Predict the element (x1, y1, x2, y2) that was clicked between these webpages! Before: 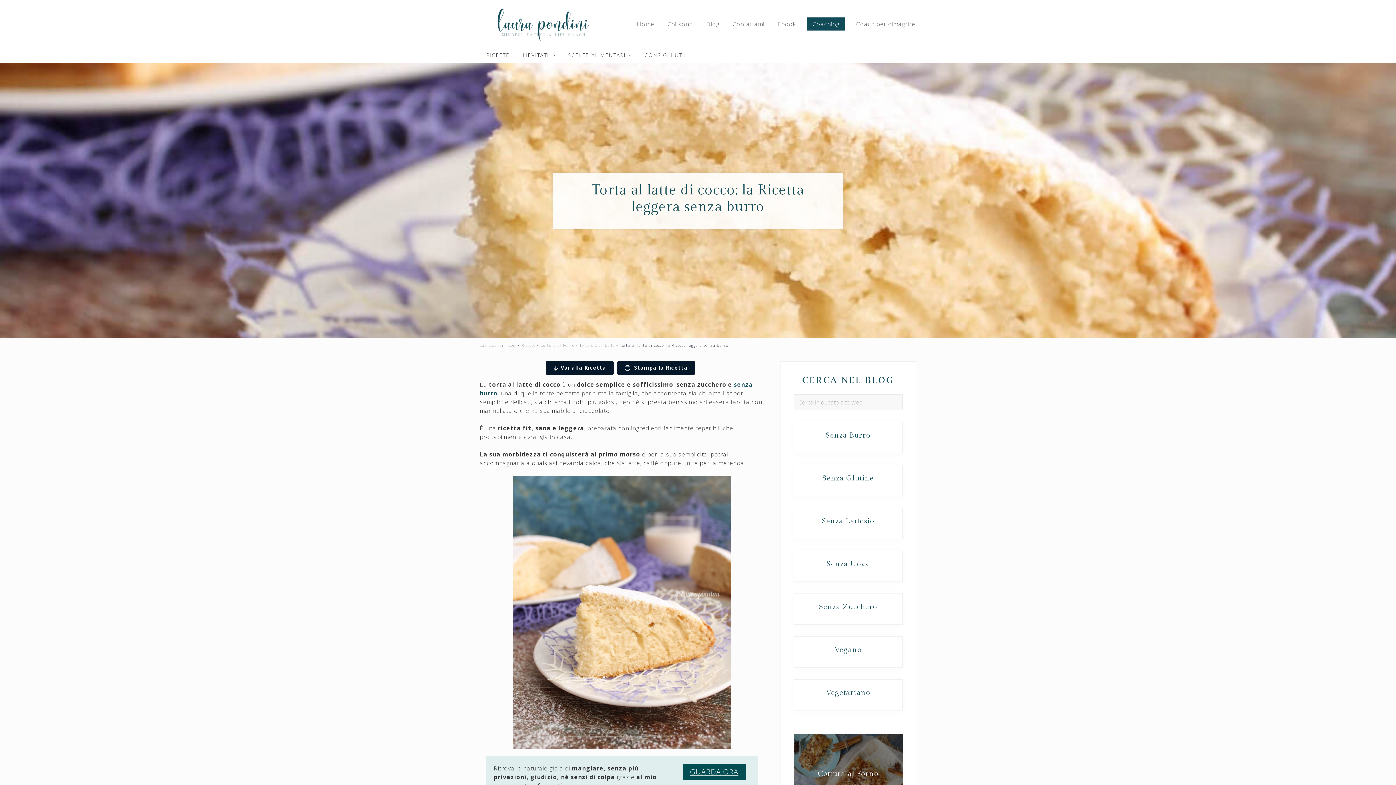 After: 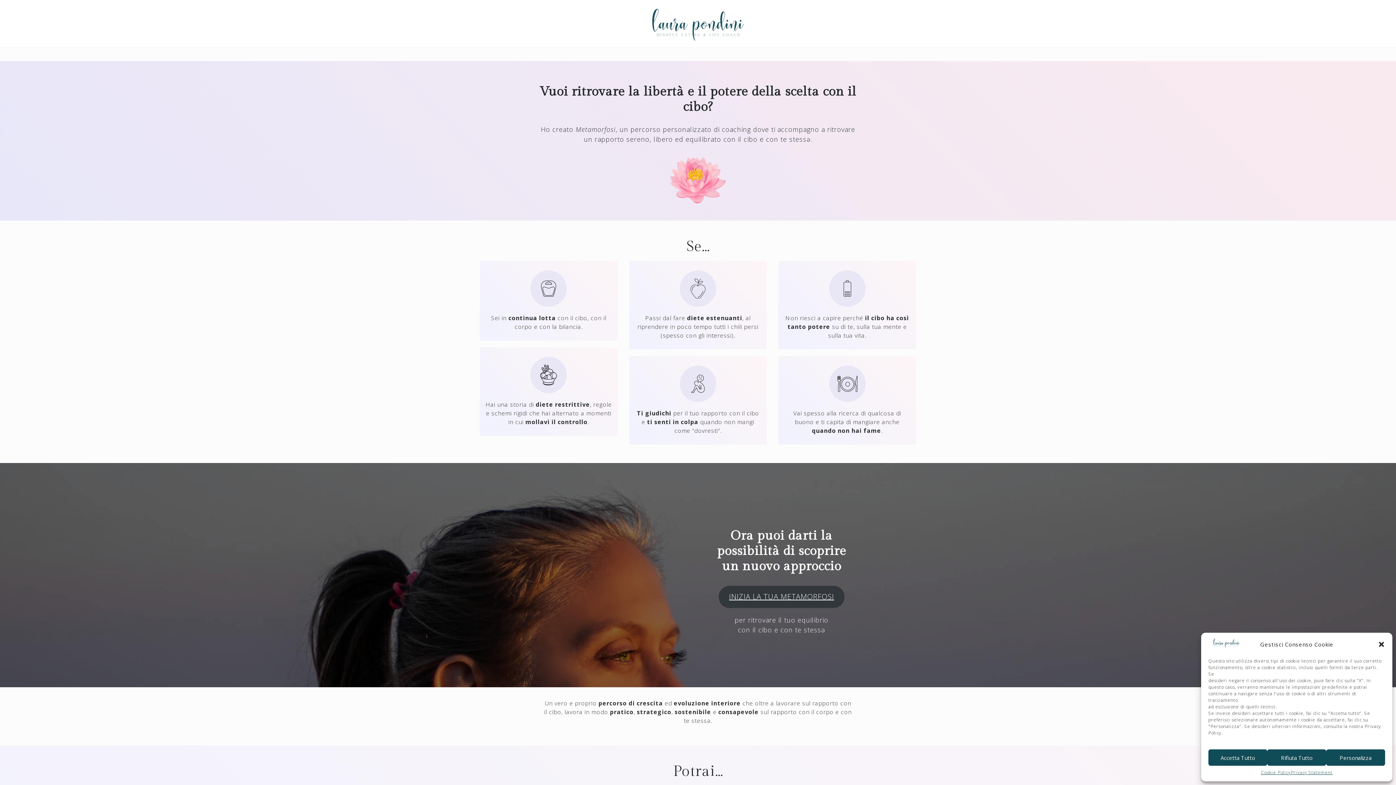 Action: bbox: (682, 764, 745, 780) label: GUARDA ORA